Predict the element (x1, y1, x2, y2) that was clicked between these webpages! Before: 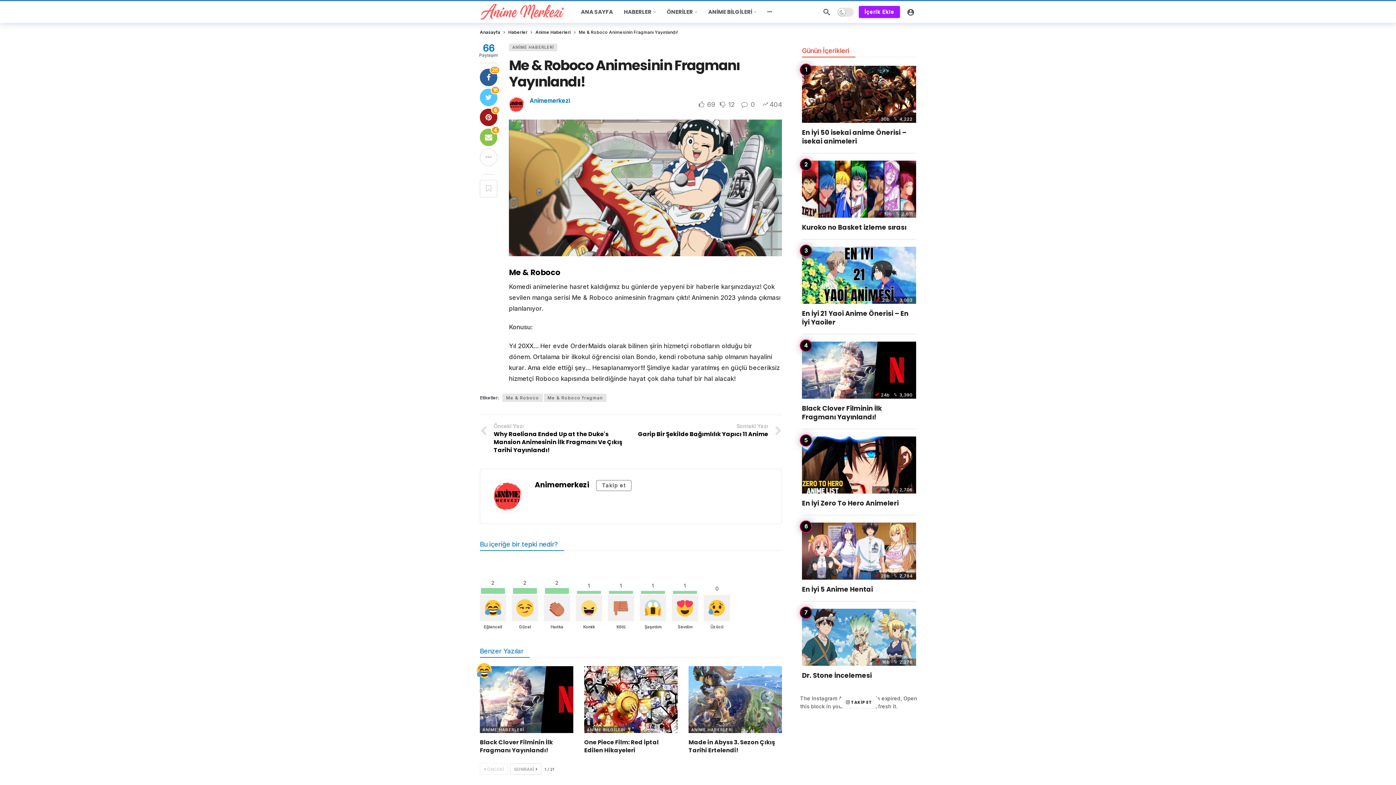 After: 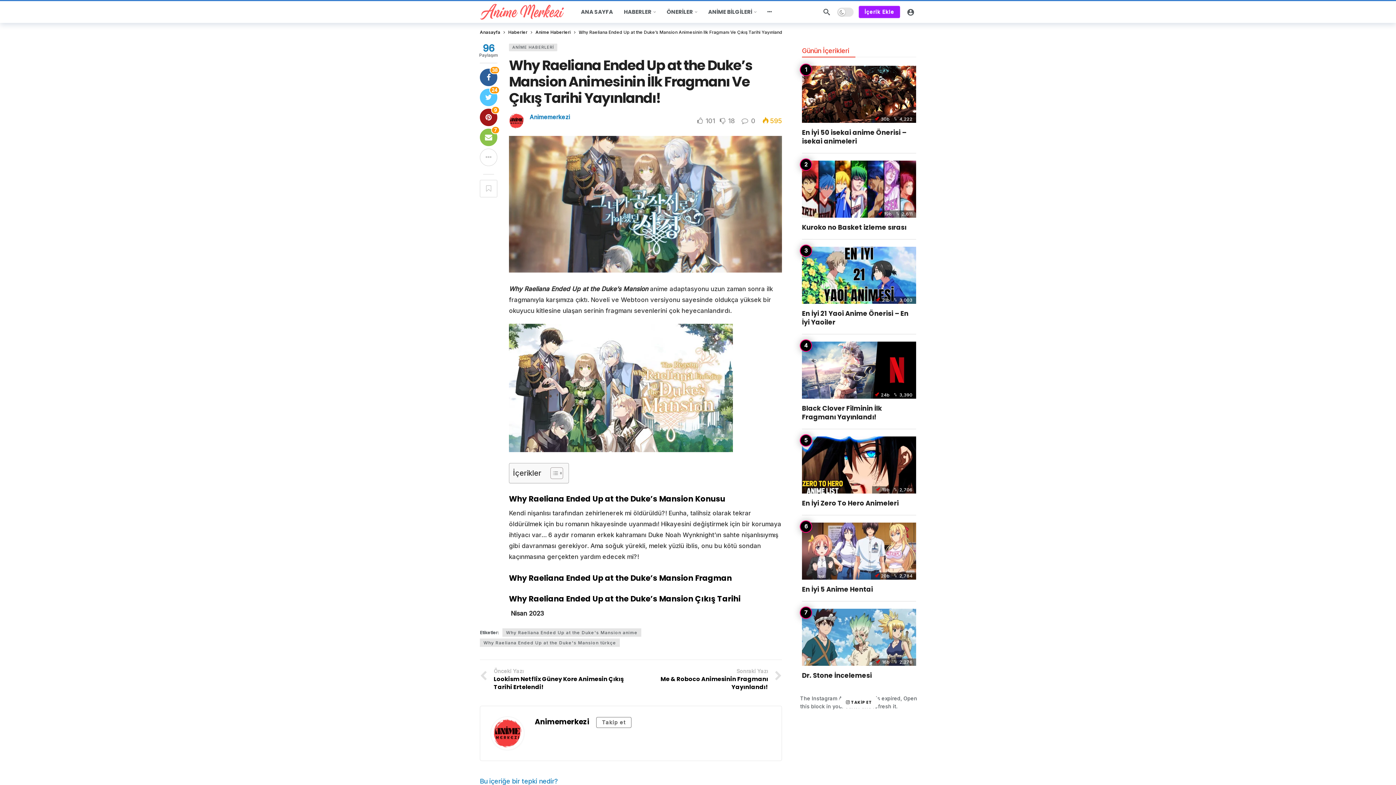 Action: bbox: (480, 422, 625, 454) label: Önceki Yazı
Why Raeliana Ended Up at the Duke's Mansion Animesinin İlk Fragmanı Ve Çıkış Tarihi Yayınlandı!